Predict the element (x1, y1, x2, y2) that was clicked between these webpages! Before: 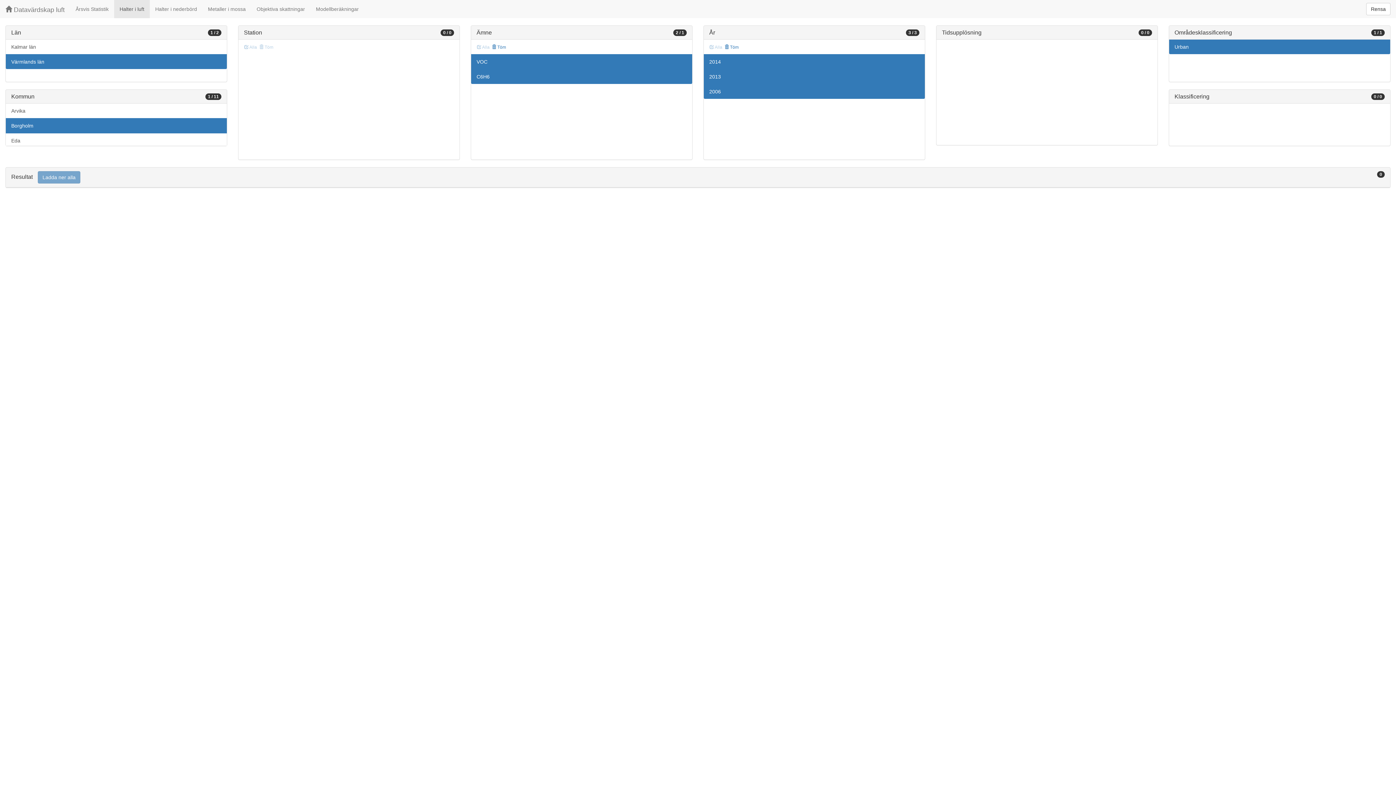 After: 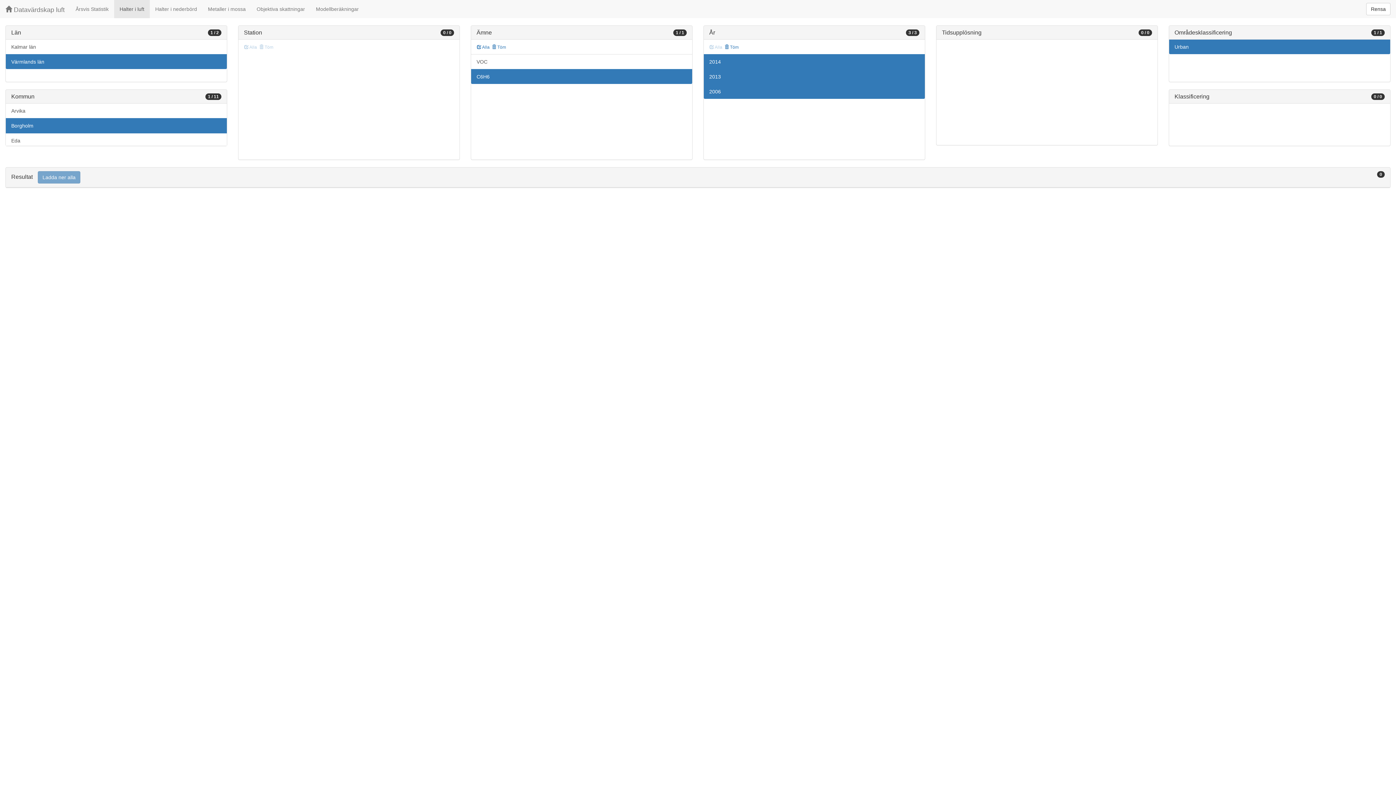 Action: bbox: (471, 54, 692, 69) label: VOC